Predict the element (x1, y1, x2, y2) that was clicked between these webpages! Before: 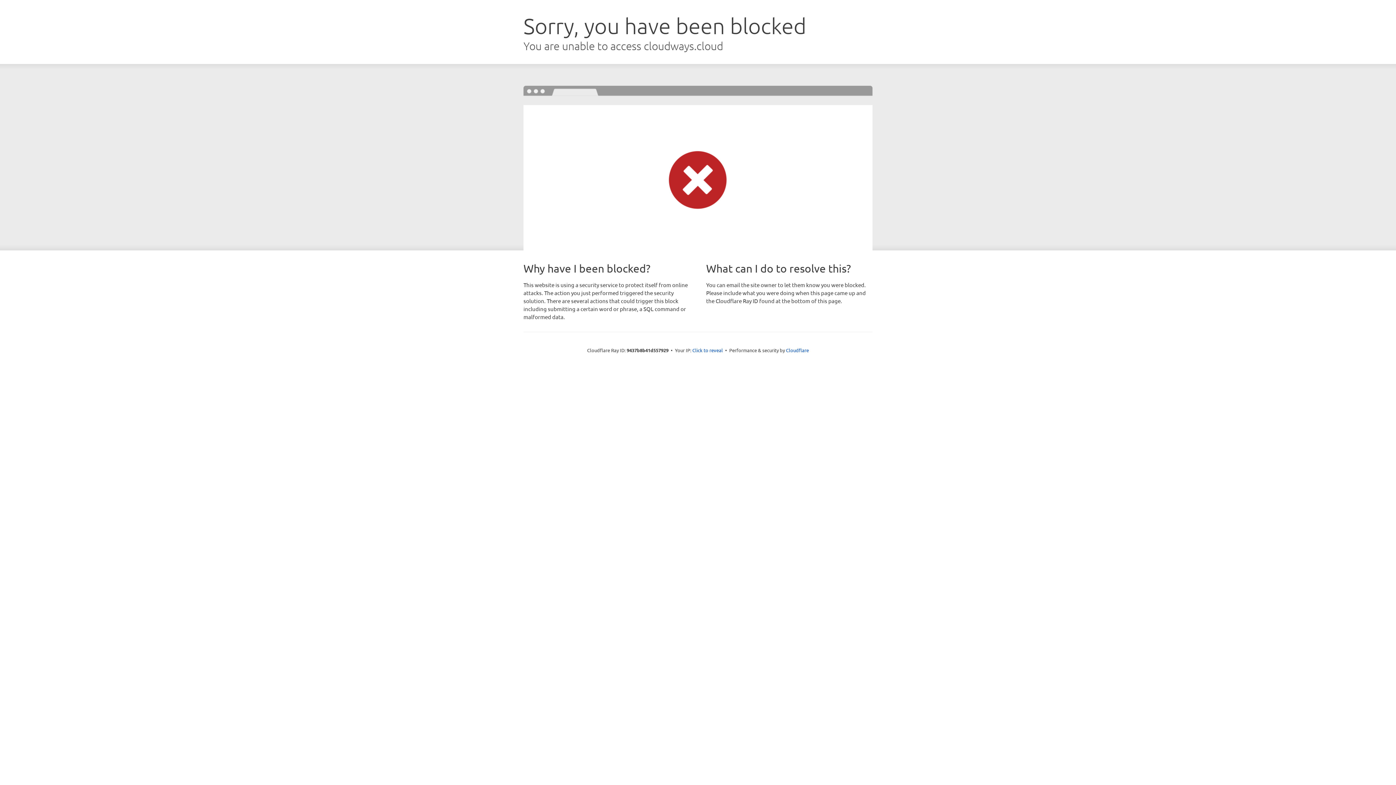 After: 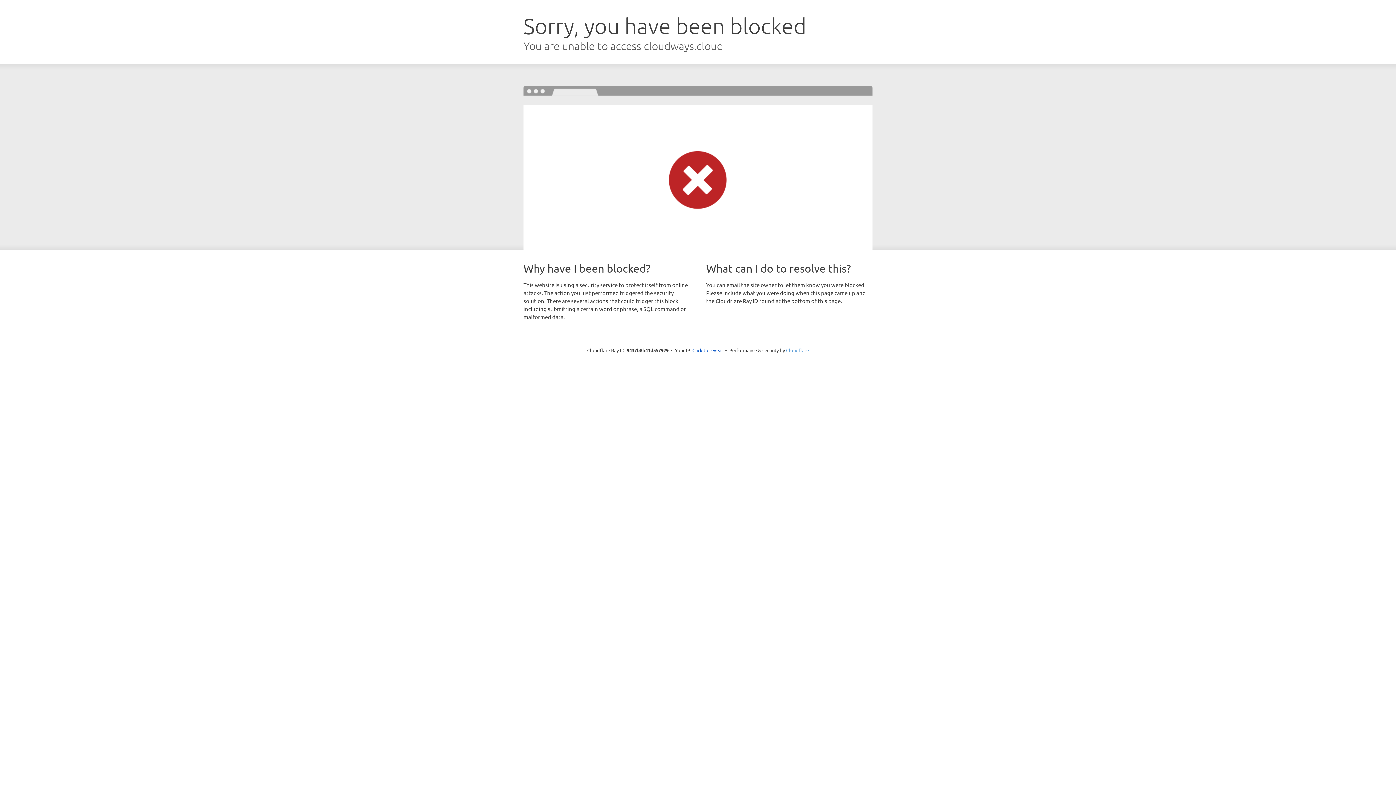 Action: label: Cloudflare bbox: (786, 347, 809, 353)